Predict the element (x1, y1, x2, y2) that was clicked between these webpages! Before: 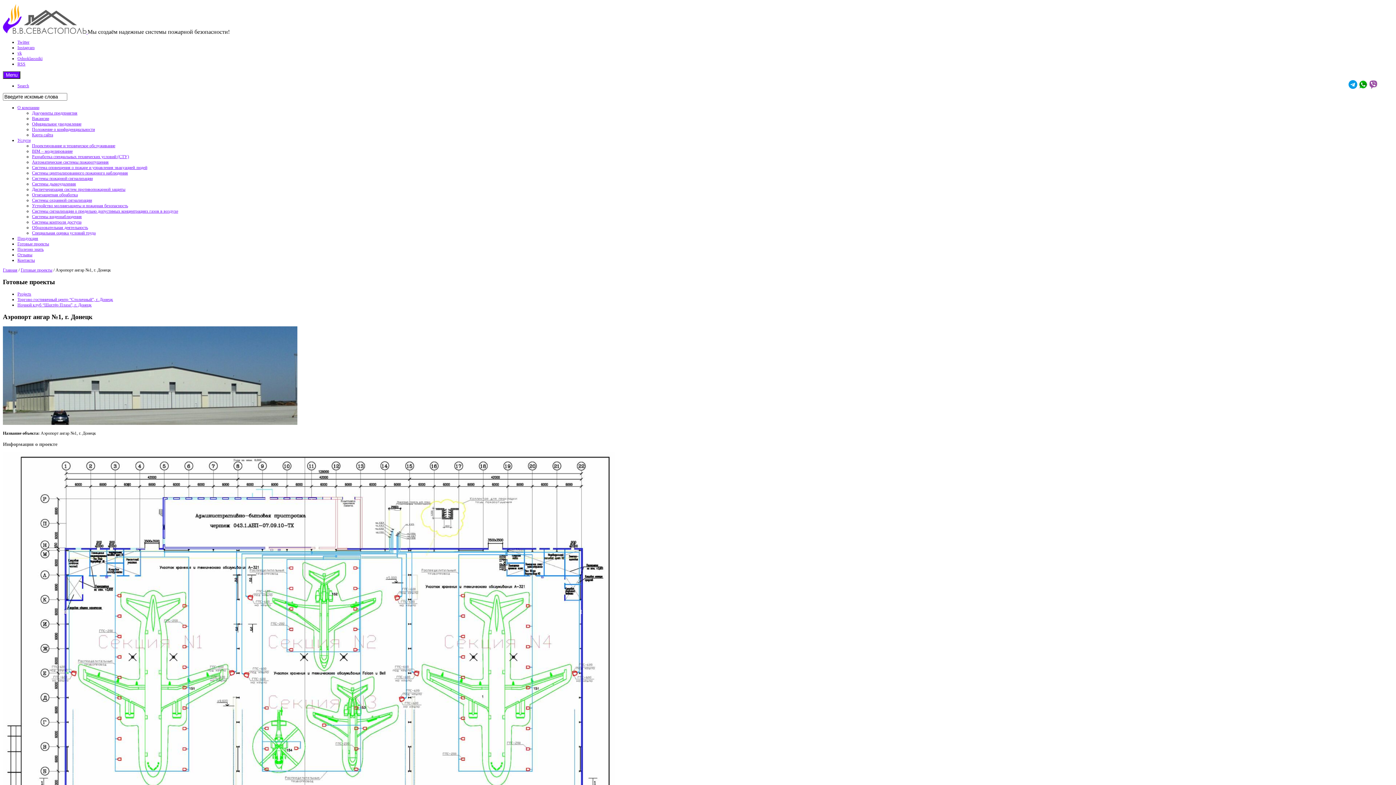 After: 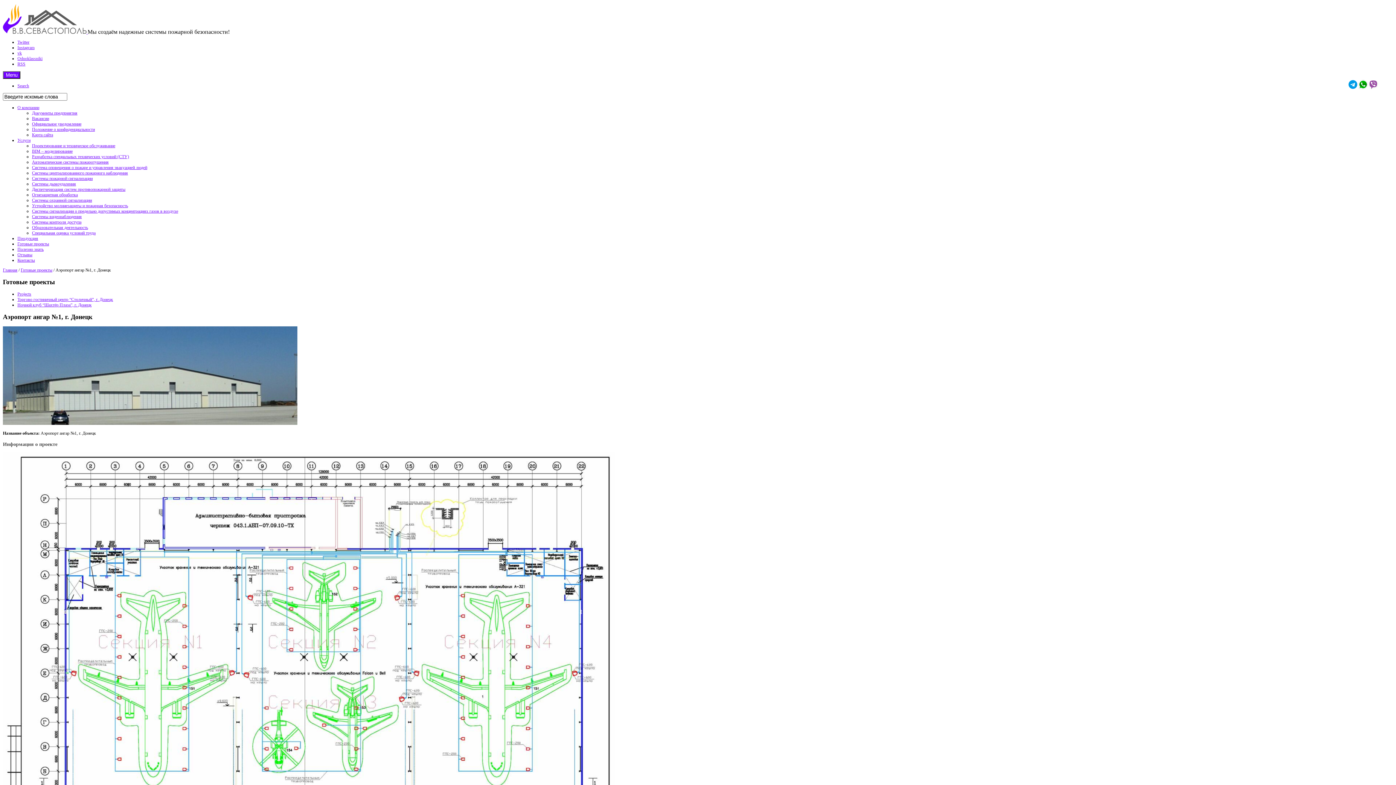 Action: bbox: (1348, 78, 1357, 86)